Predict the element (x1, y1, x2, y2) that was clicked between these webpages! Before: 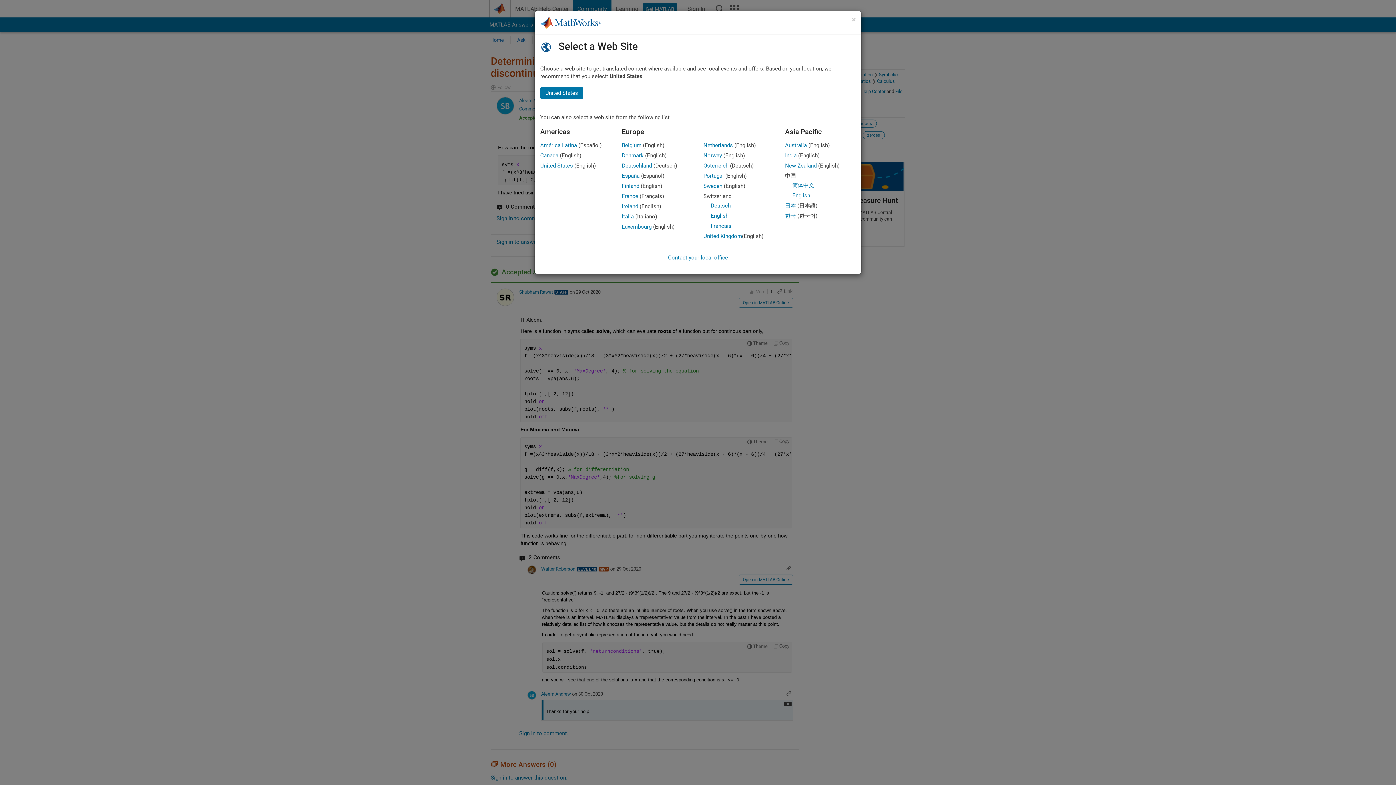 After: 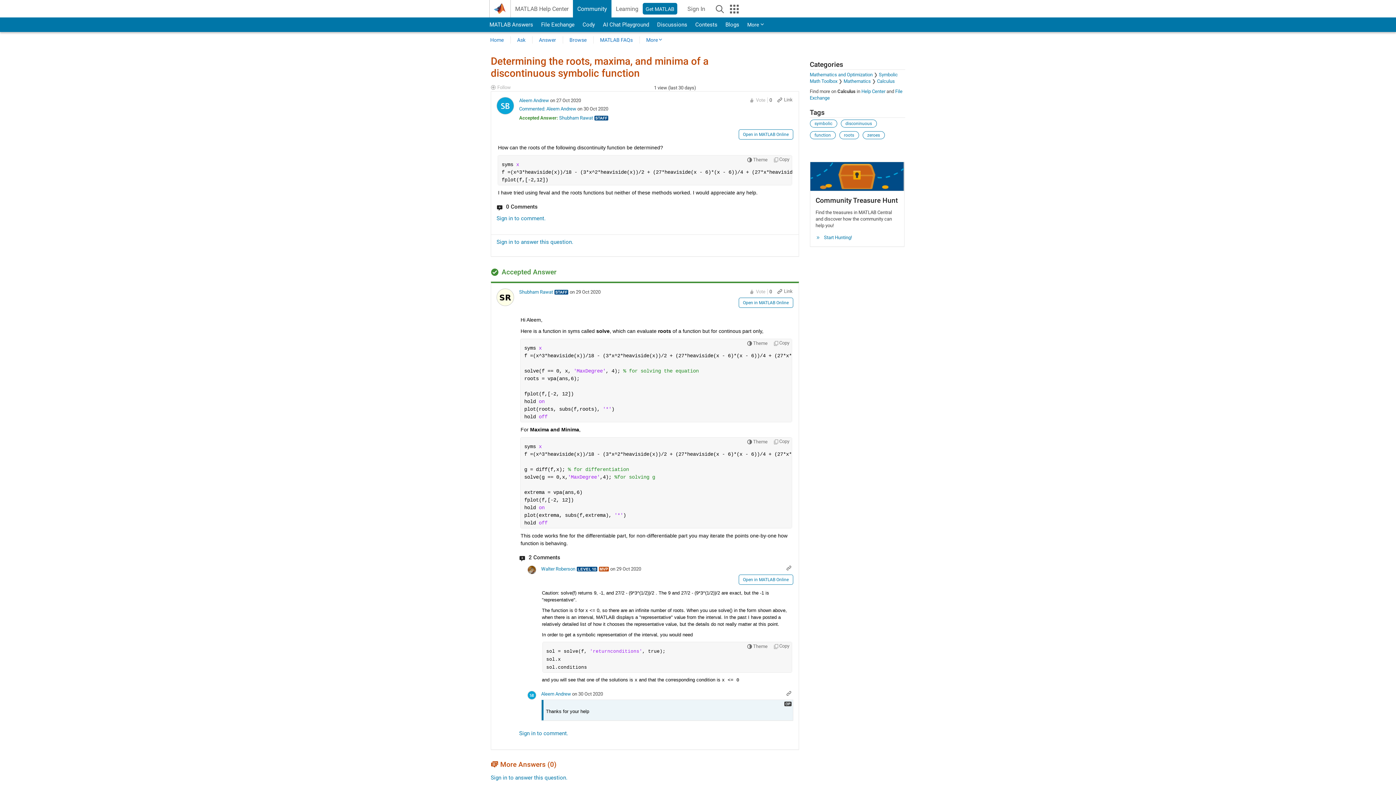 Action: bbox: (703, 233, 742, 239) label: United Kingdom